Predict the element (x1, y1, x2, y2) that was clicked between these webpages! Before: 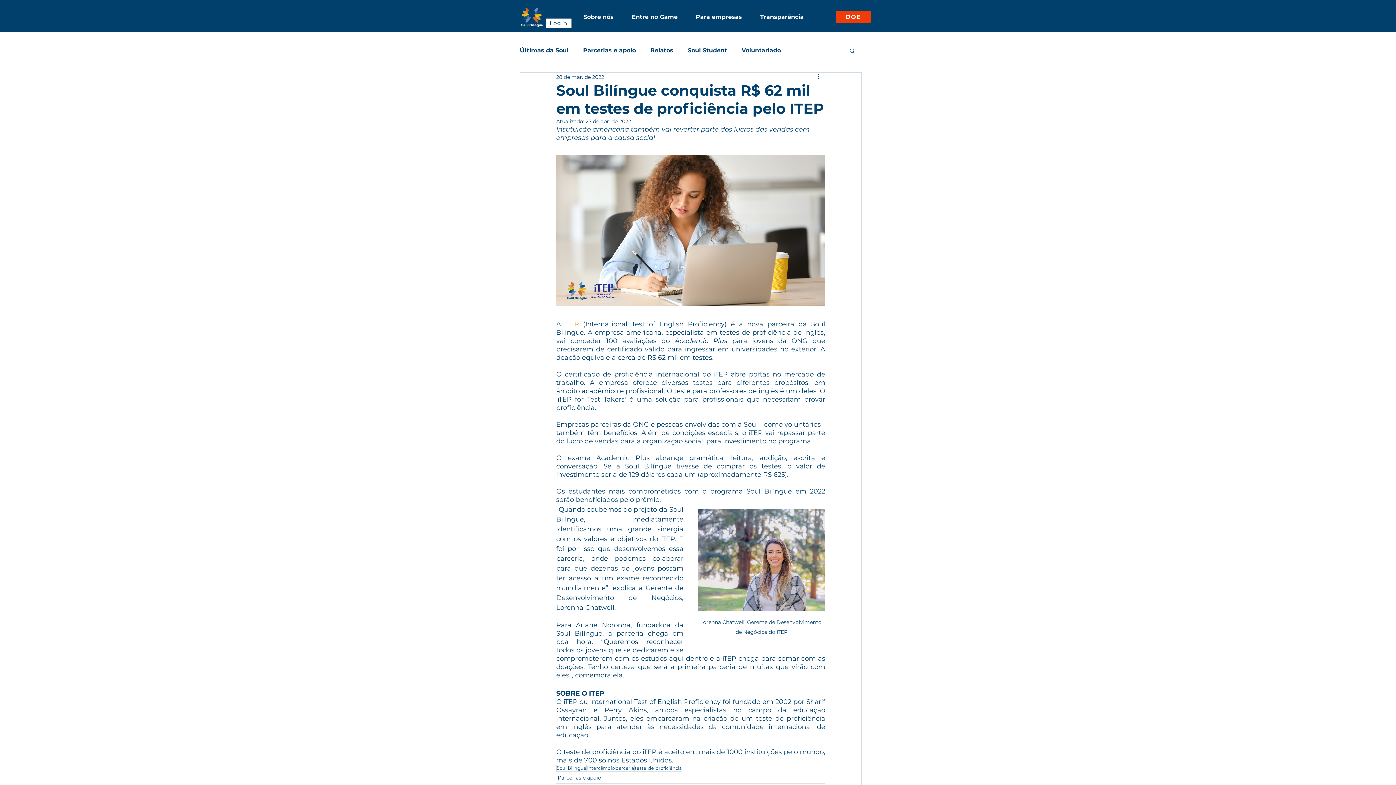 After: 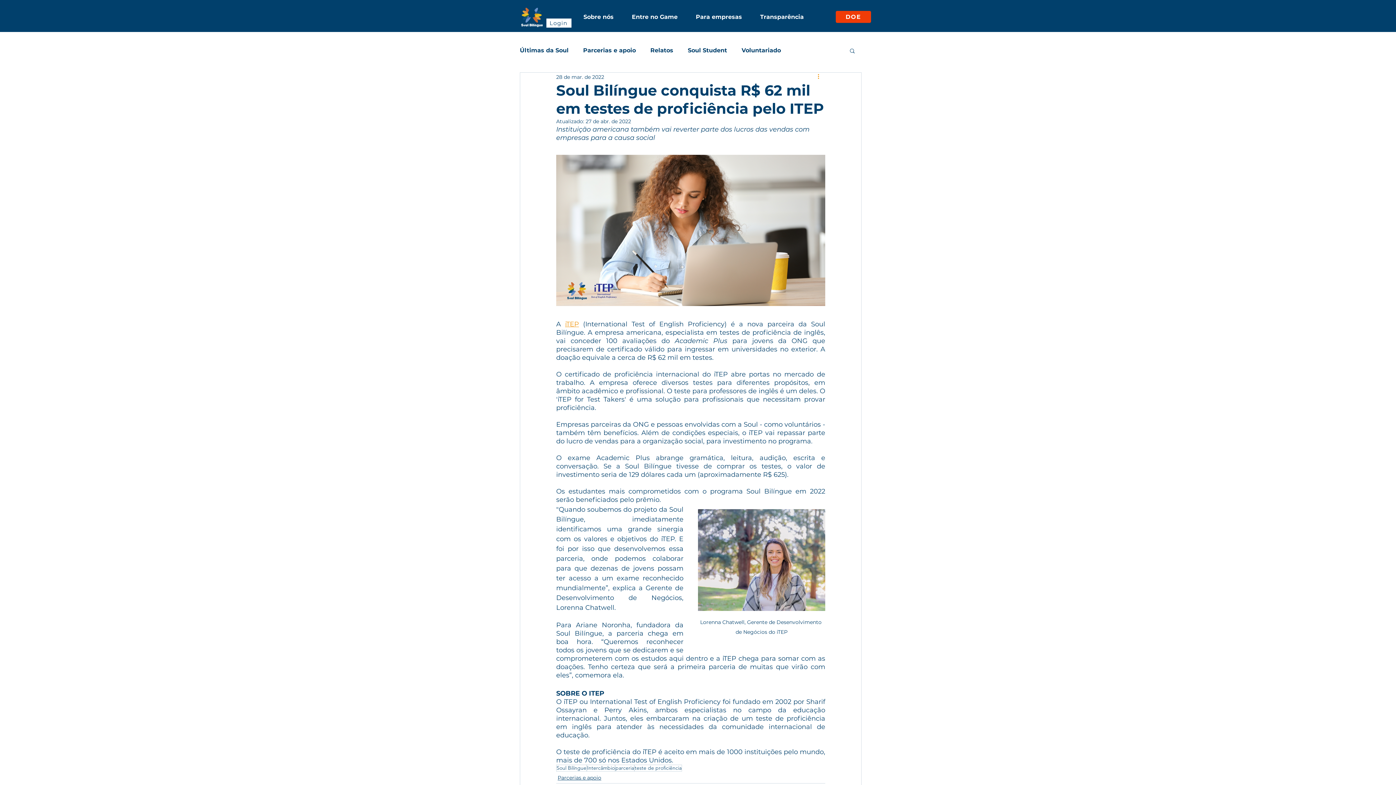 Action: label: Mais ações bbox: (816, 72, 825, 81)